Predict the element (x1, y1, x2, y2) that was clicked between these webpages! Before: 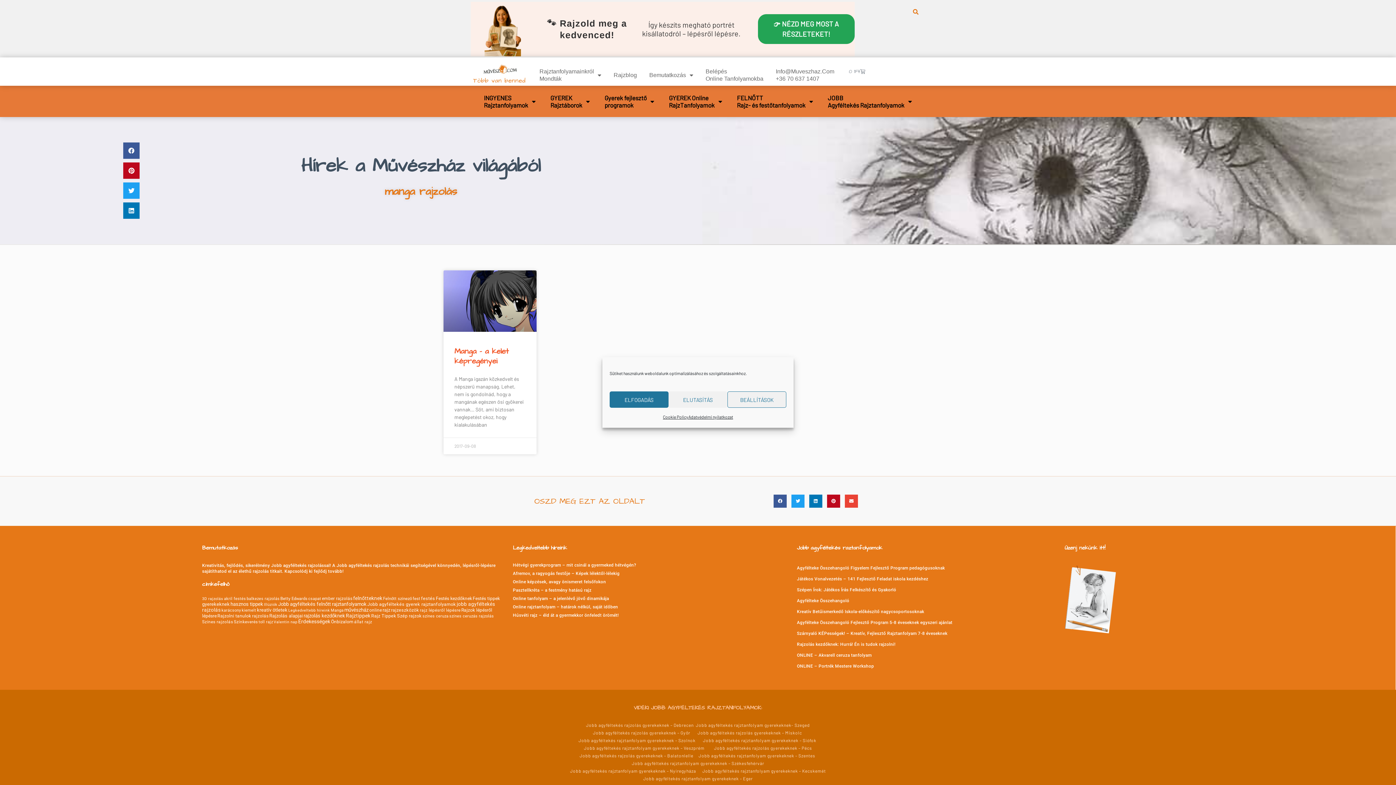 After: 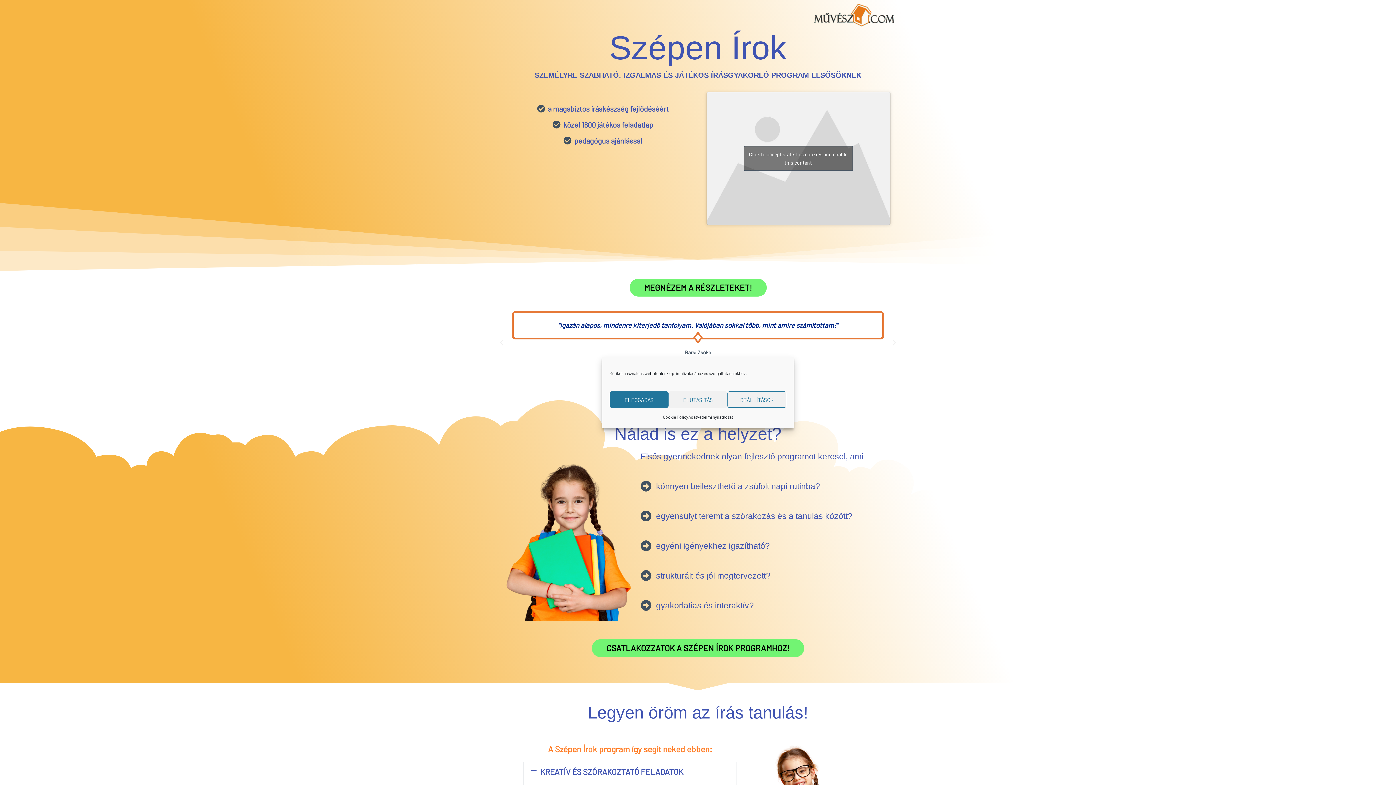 Action: label: Szépen Írok: Játékos Írás Felkészítő és Gyakorló bbox: (797, 584, 1057, 595)